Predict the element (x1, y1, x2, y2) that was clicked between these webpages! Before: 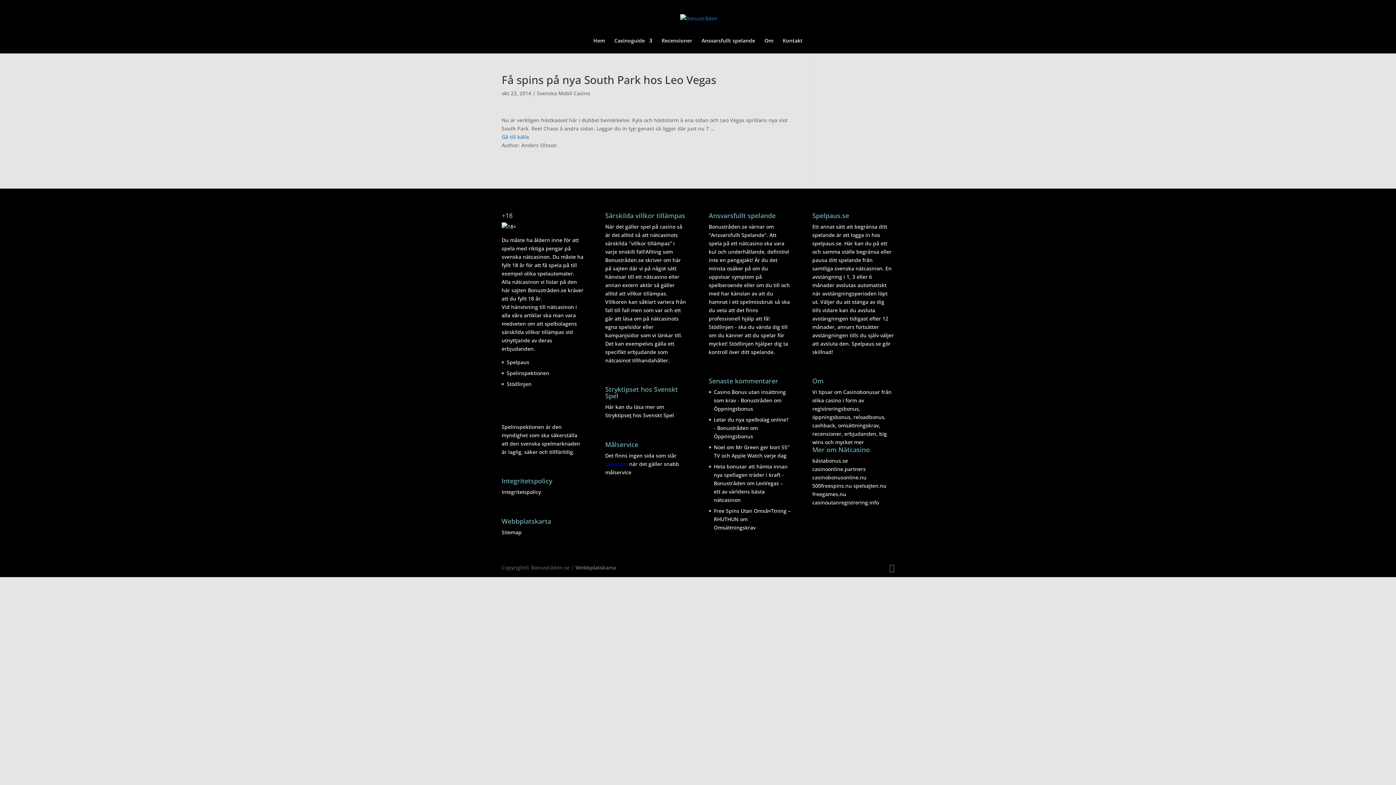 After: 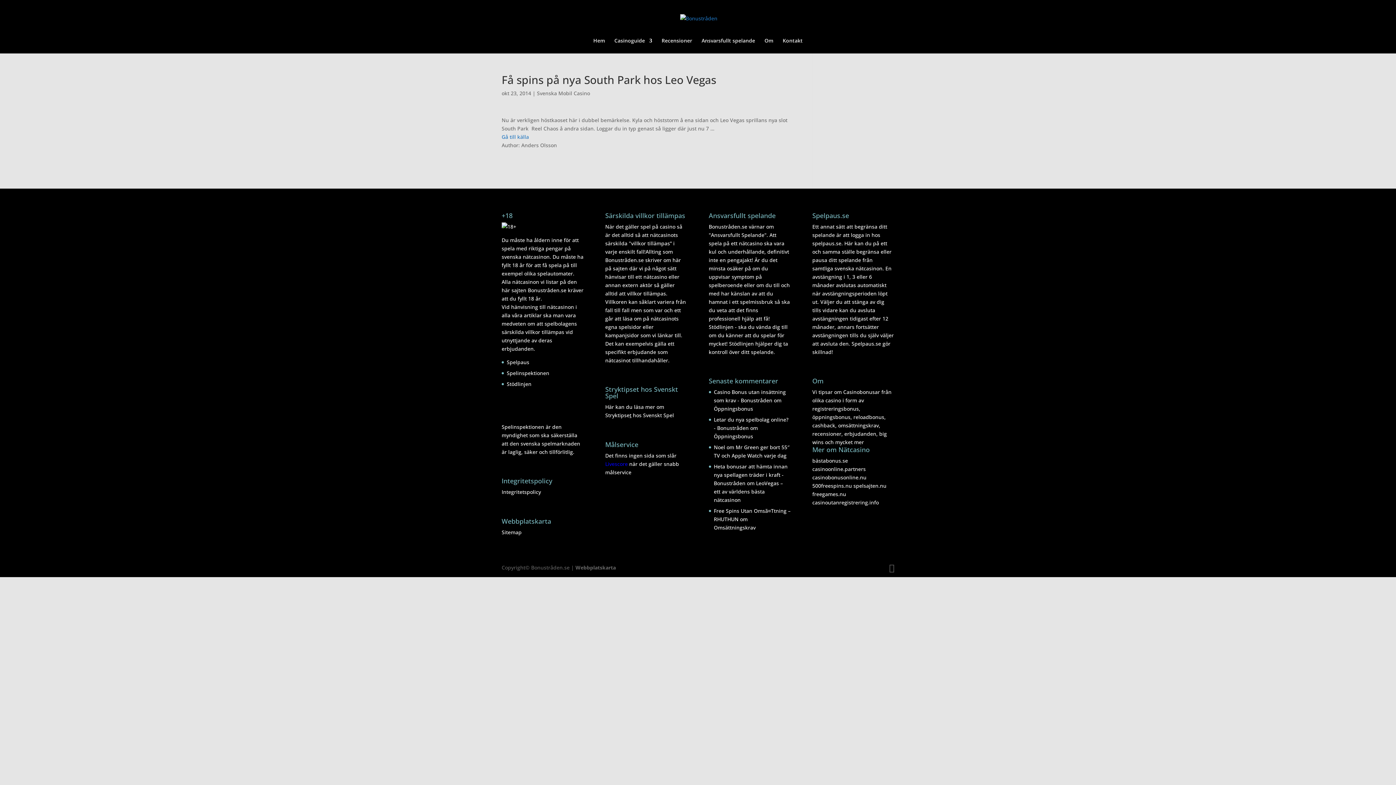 Action: bbox: (605, 412, 629, 418) label: Stryktipse